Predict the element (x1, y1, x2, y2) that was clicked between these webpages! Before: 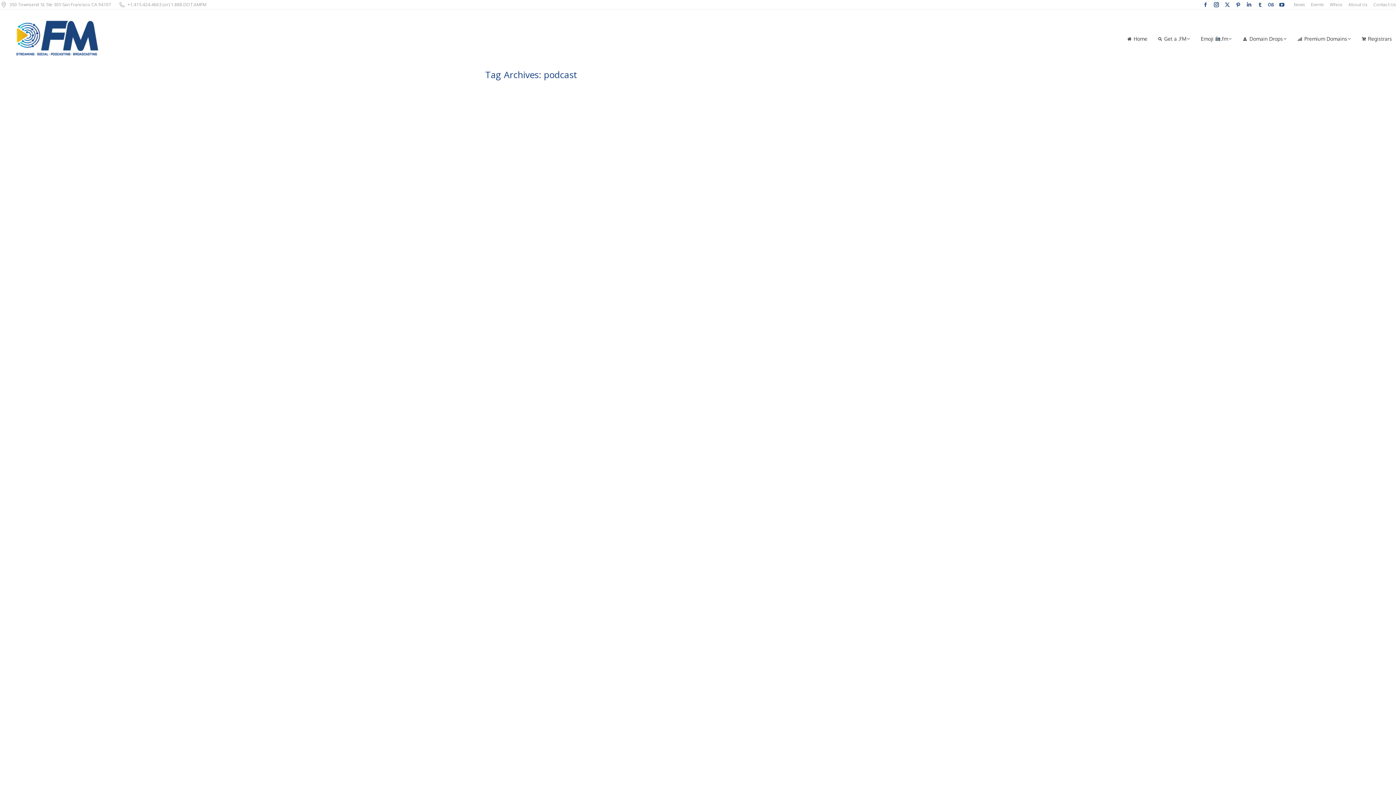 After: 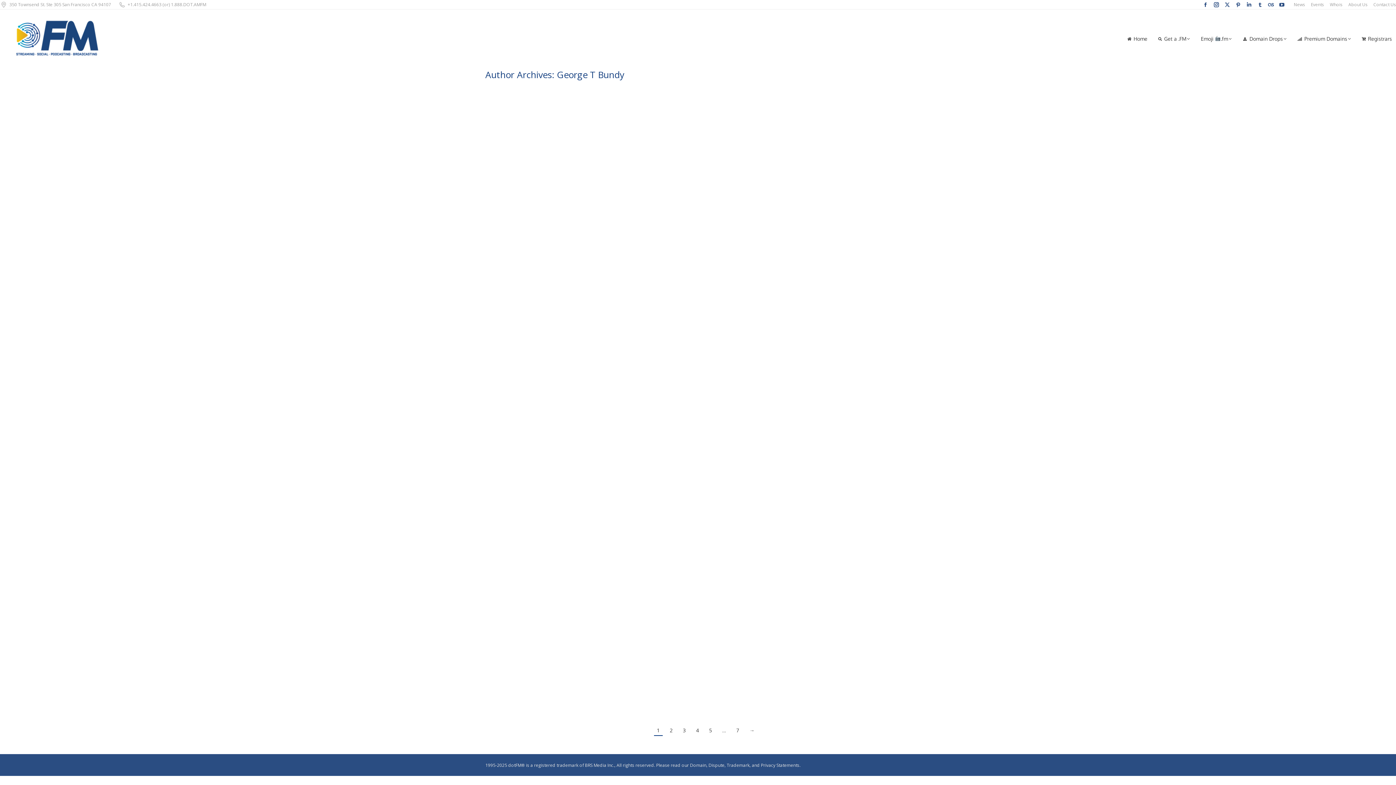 Action: label: By George T Bundy bbox: (574, 464, 617, 472)